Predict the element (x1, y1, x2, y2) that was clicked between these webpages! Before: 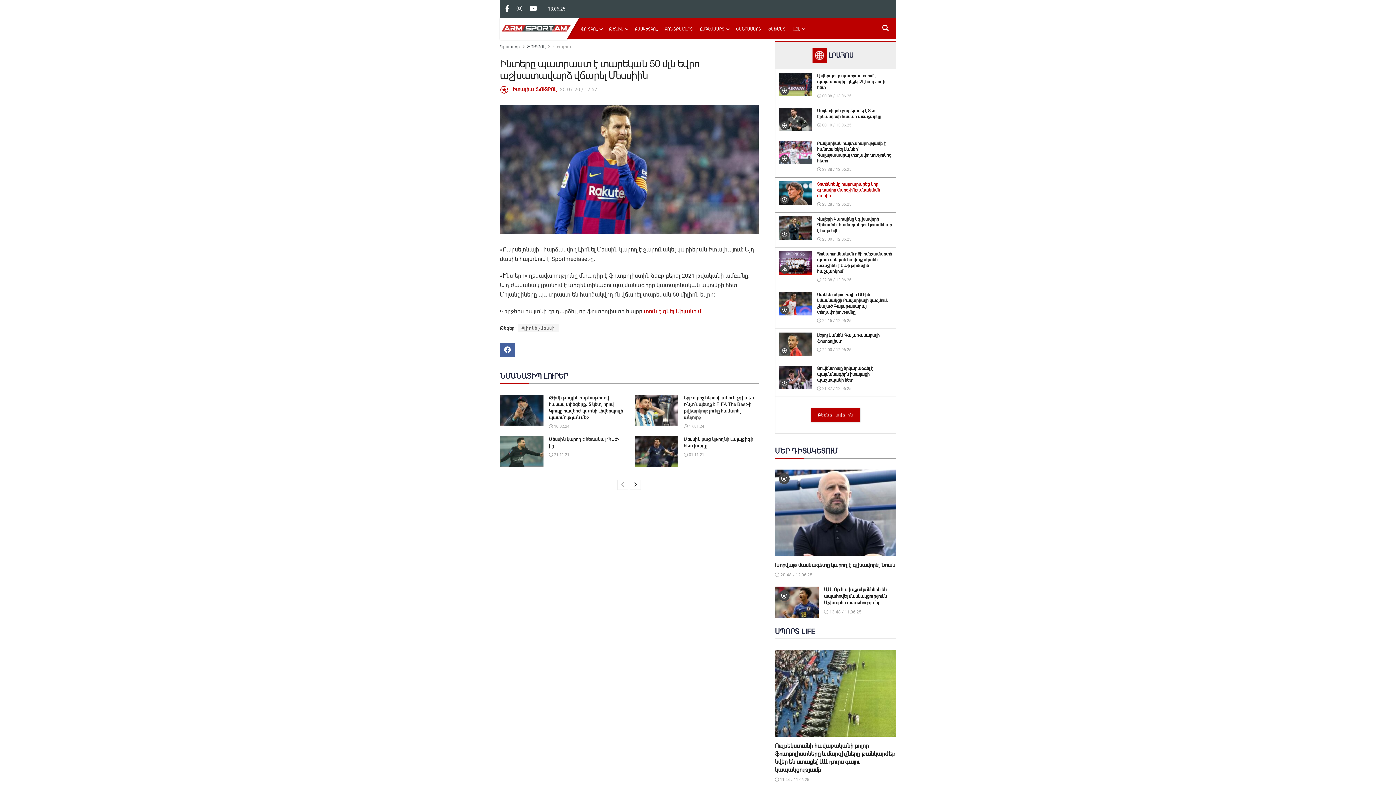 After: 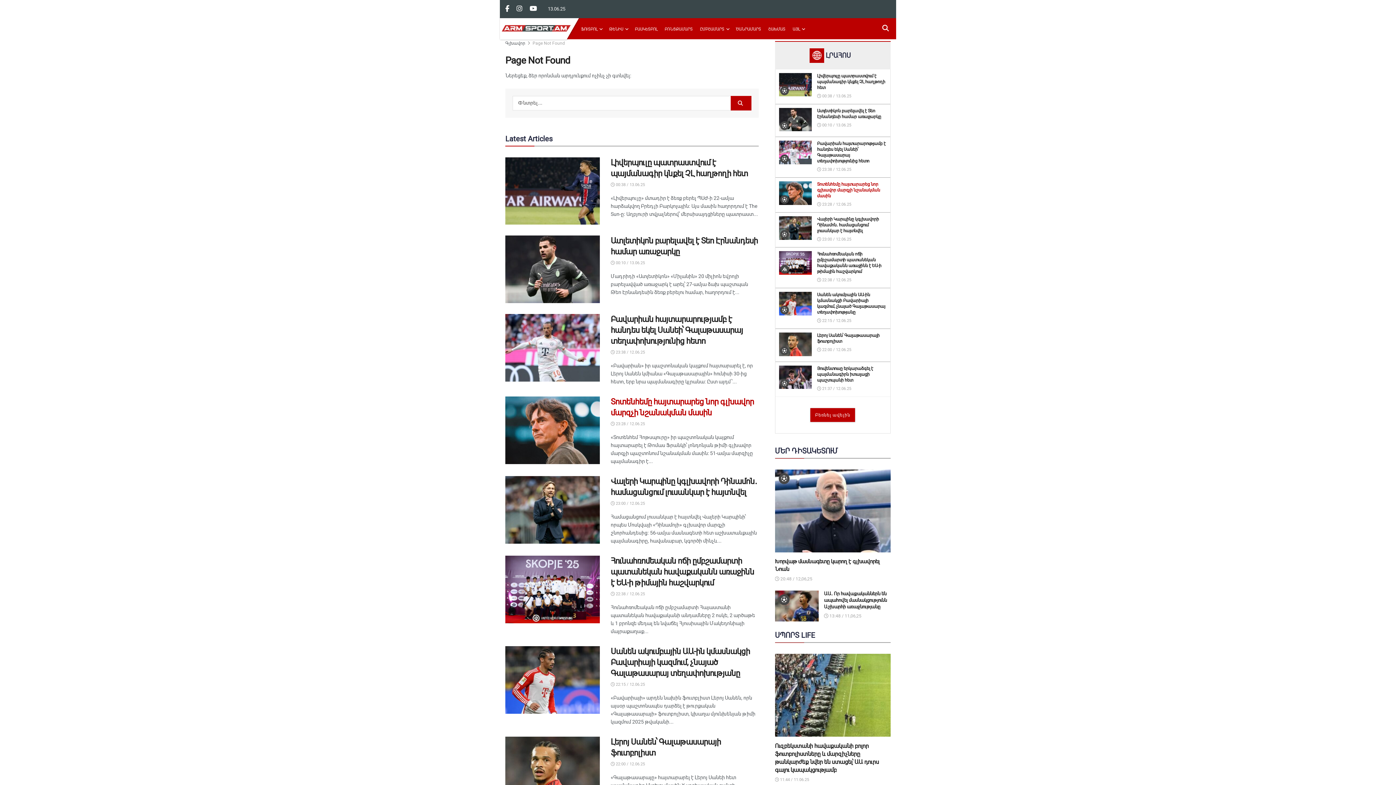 Action: bbox: (775, 446, 838, 455) label: ՄԵՐ ԴԻՏԱԿԵՏՈՒՄ